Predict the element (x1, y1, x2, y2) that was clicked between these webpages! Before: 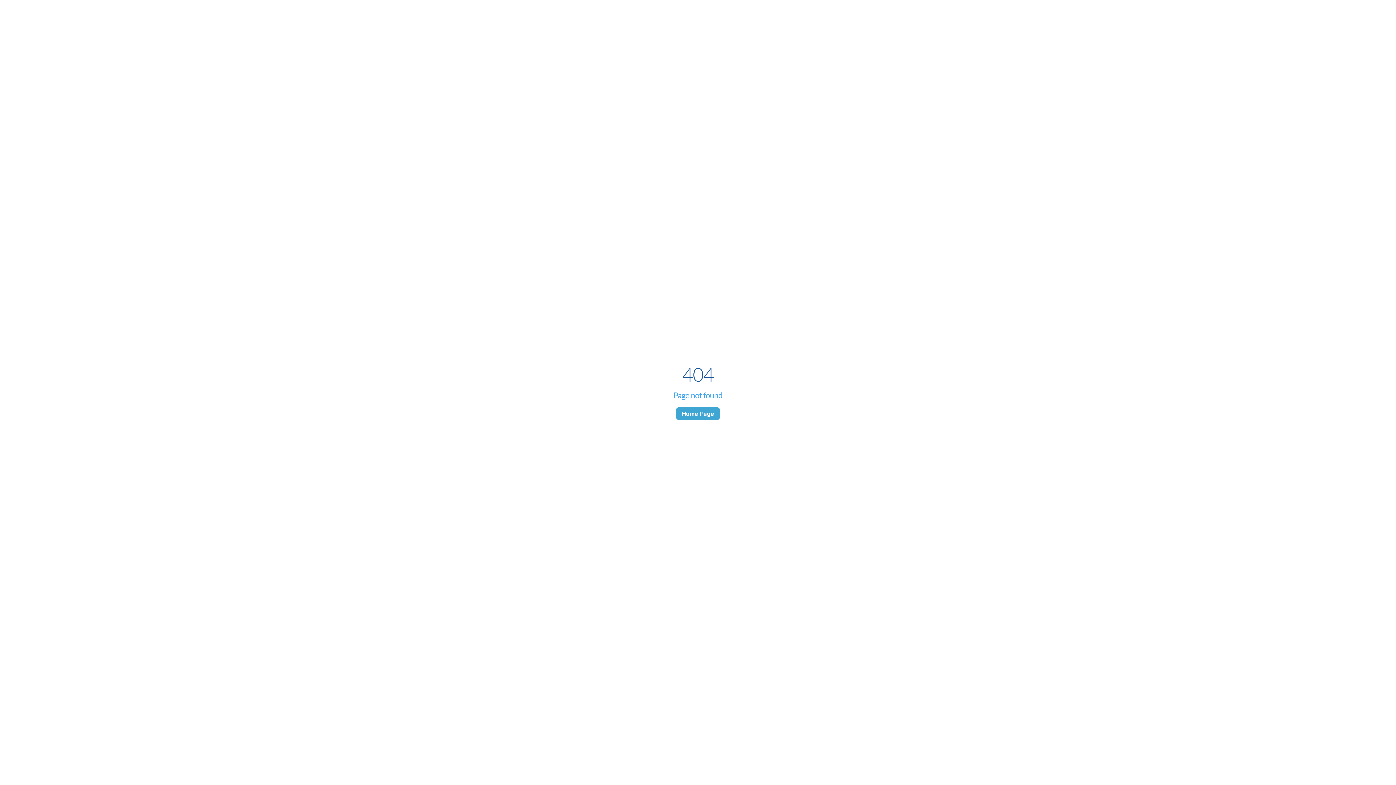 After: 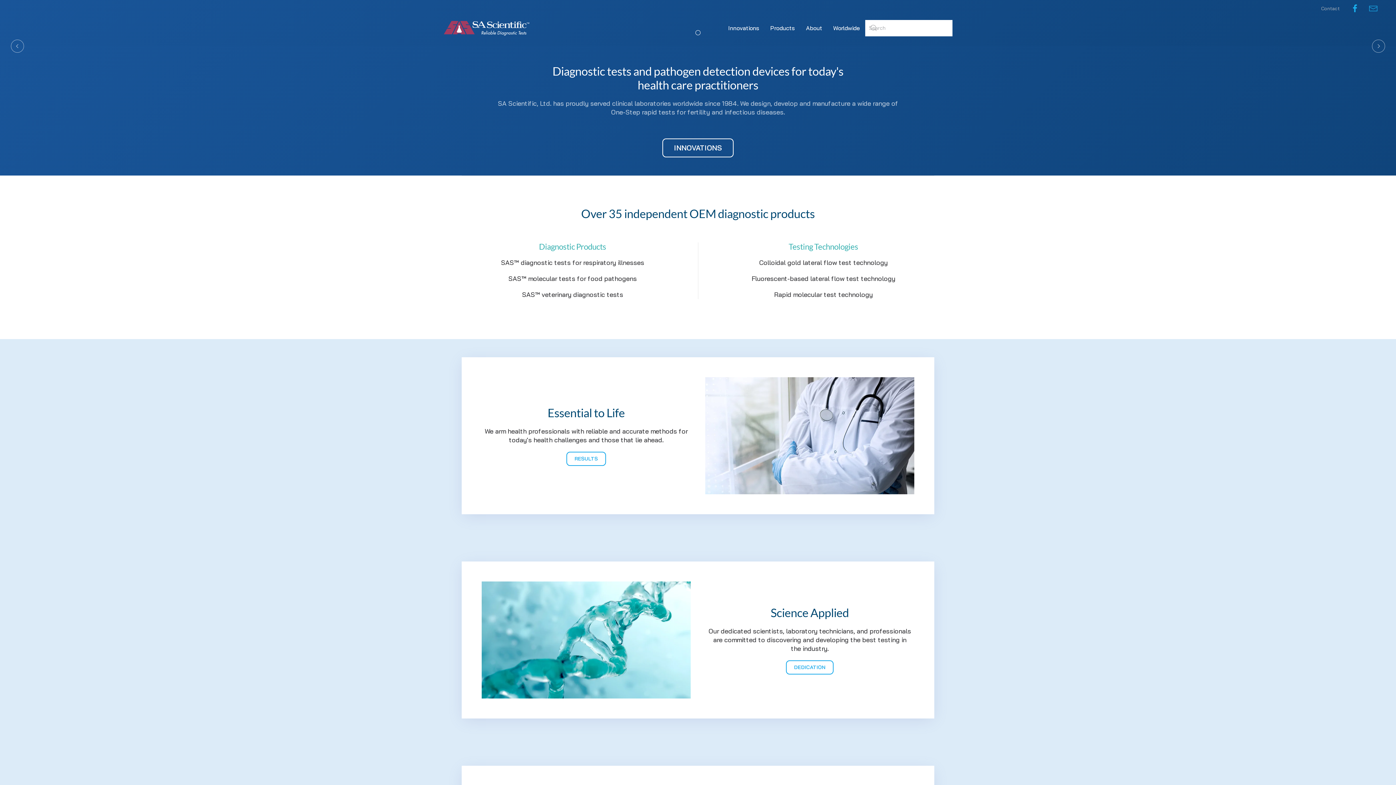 Action: label: Home Page bbox: (675, 407, 720, 420)